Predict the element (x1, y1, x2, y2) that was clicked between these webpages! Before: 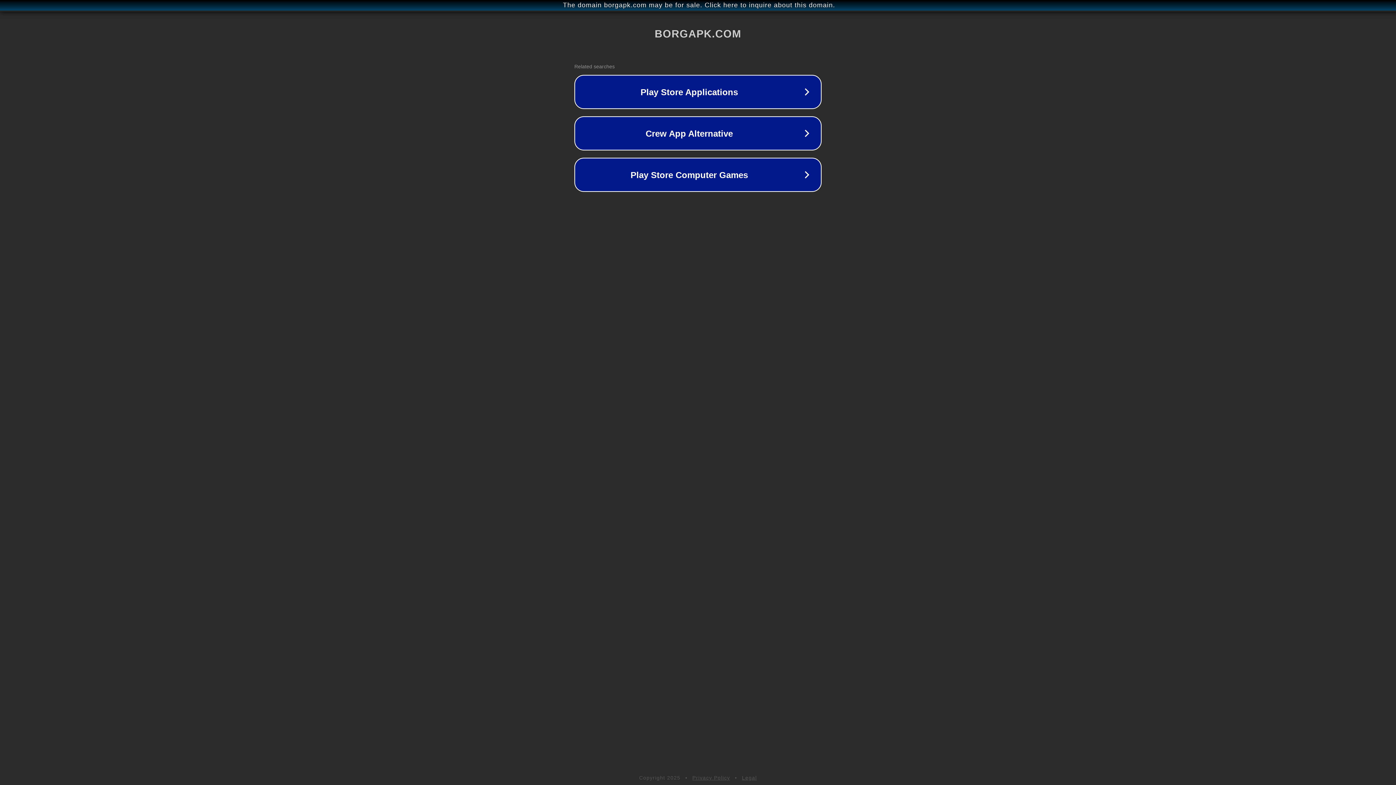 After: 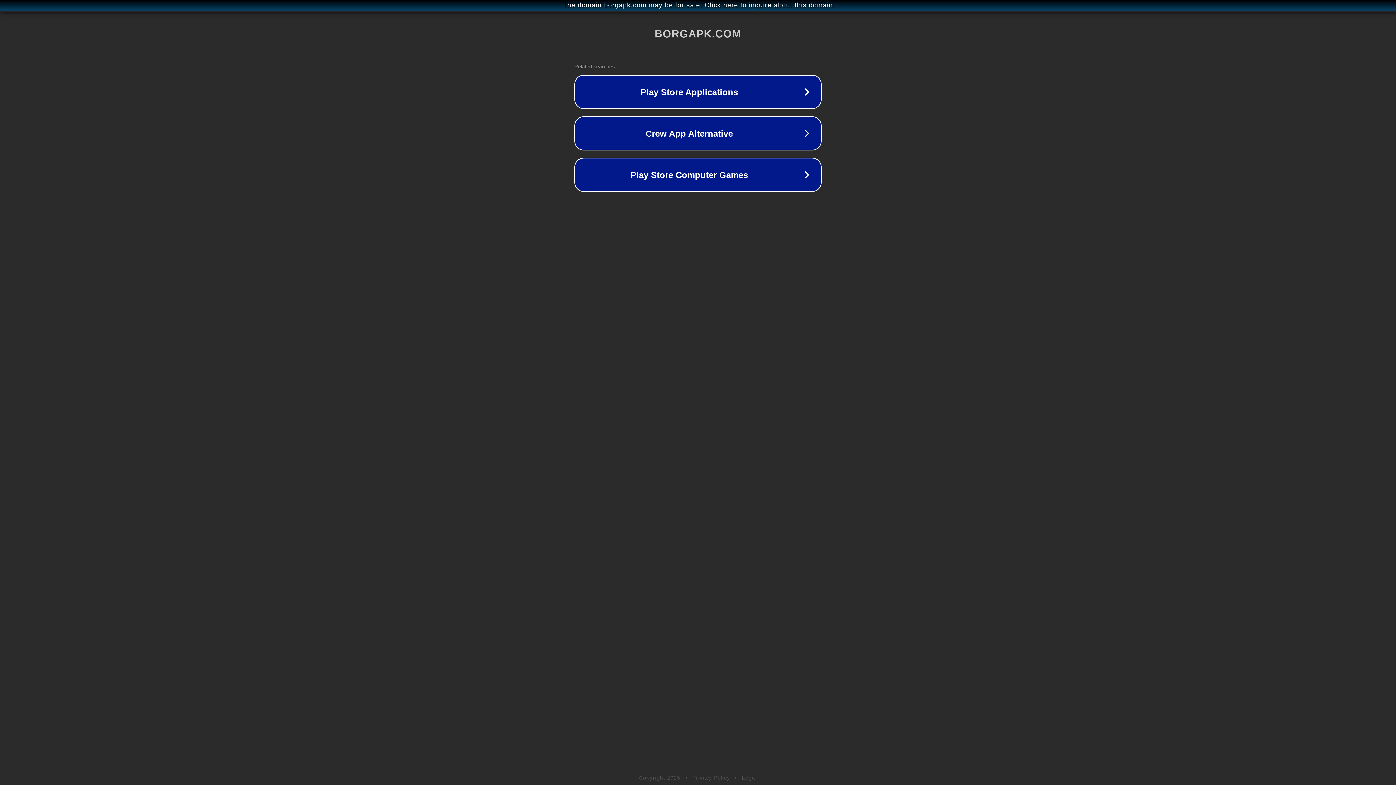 Action: bbox: (692, 775, 730, 781) label: Privacy Policy